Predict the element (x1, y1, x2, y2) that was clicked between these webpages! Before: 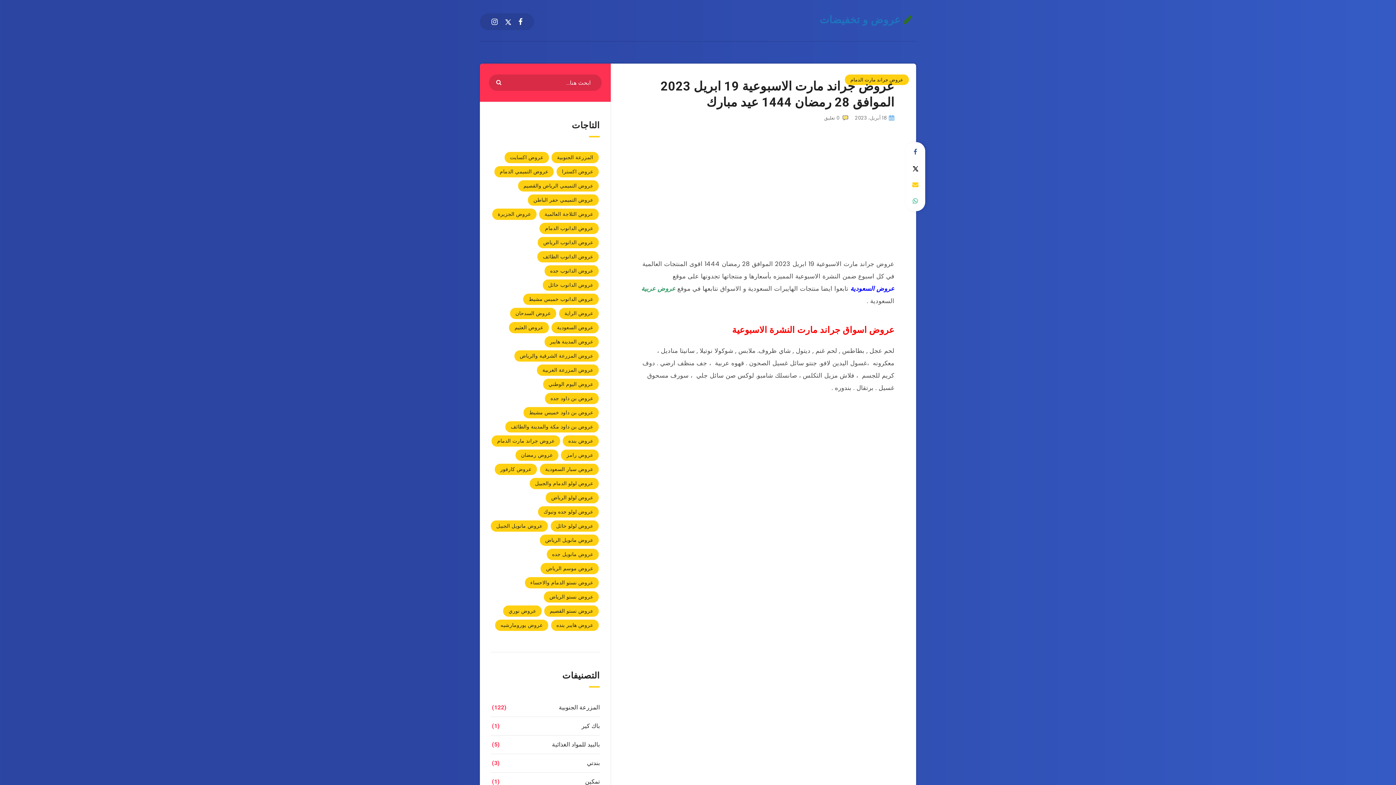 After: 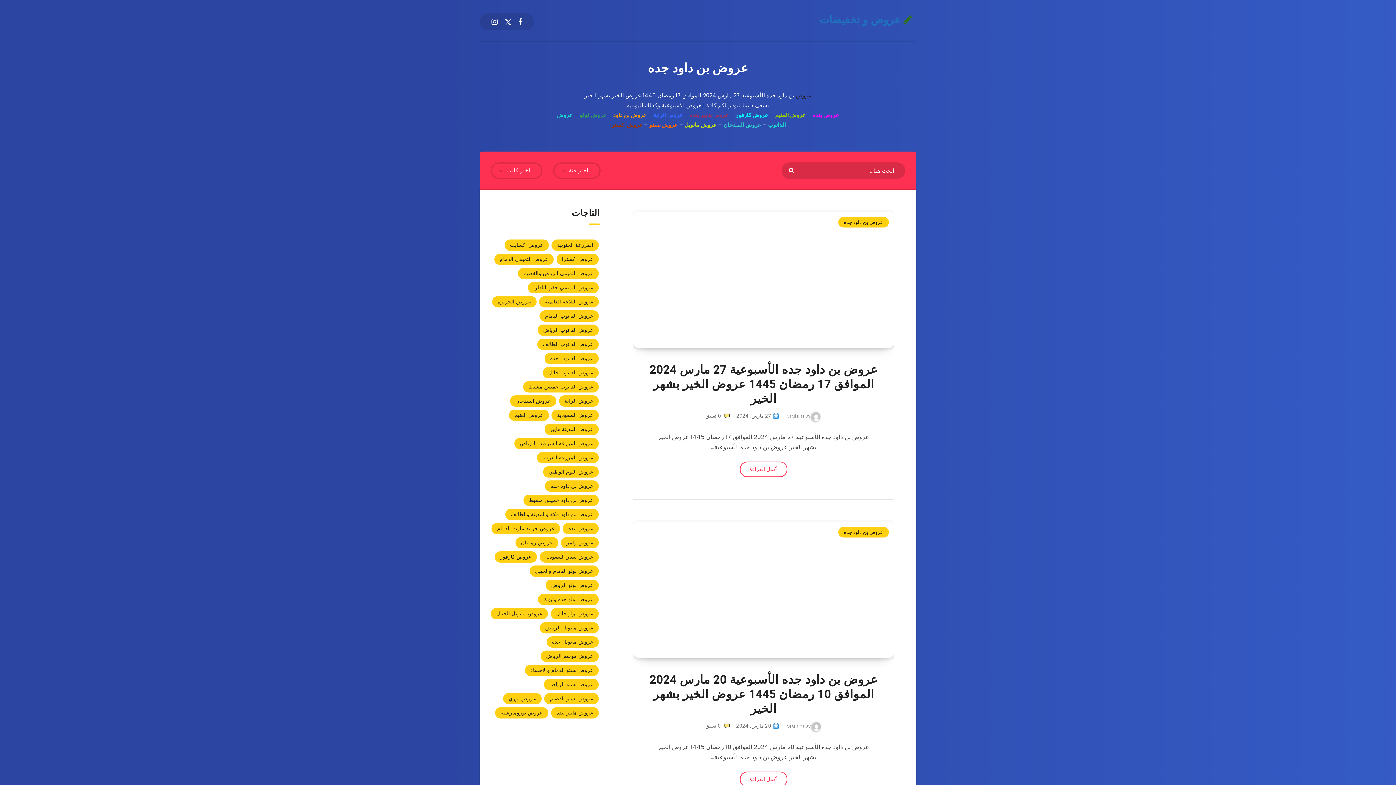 Action: bbox: (545, 393, 598, 404) label: عروض بن داود جده (302 عنصر)